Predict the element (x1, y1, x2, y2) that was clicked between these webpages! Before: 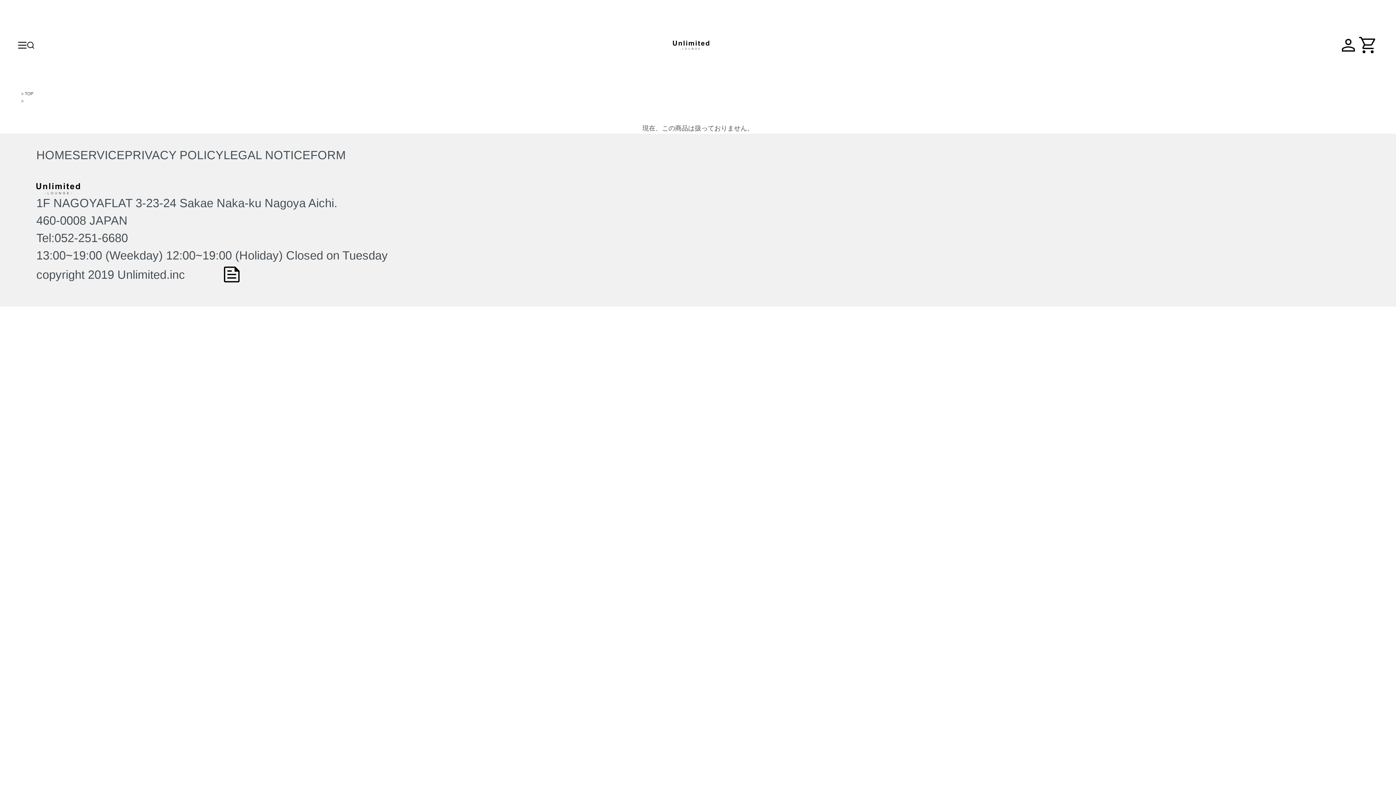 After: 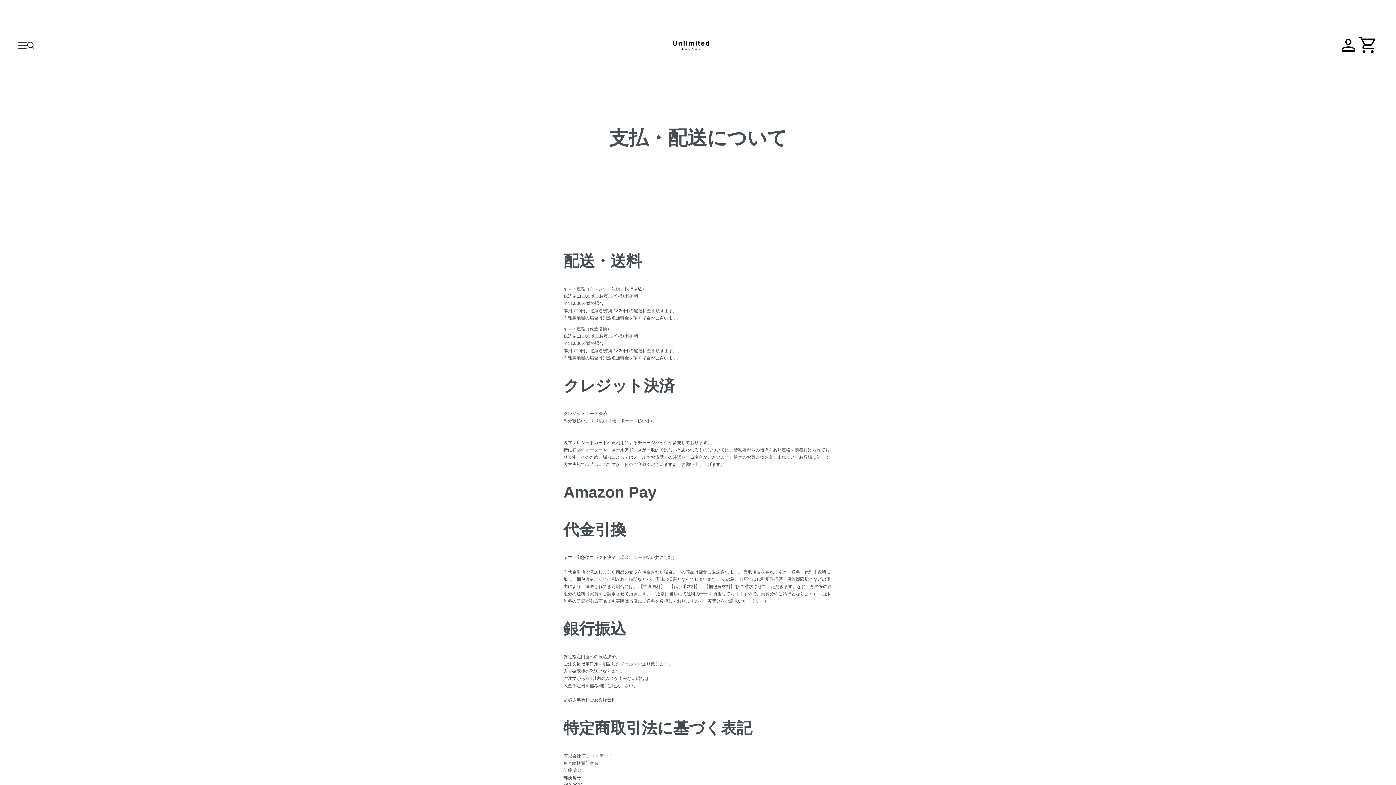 Action: label: LEGAL NOTICE bbox: (223, 148, 310, 161)